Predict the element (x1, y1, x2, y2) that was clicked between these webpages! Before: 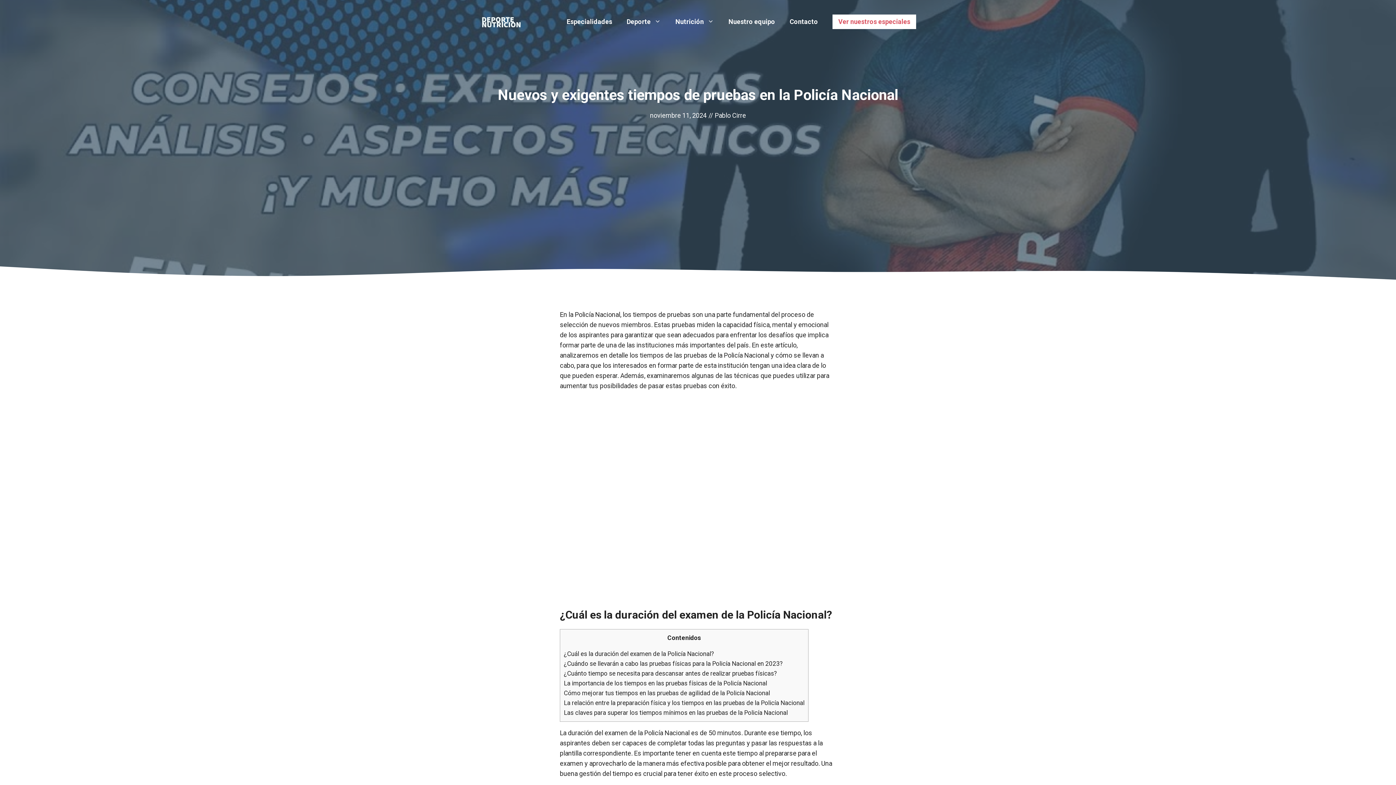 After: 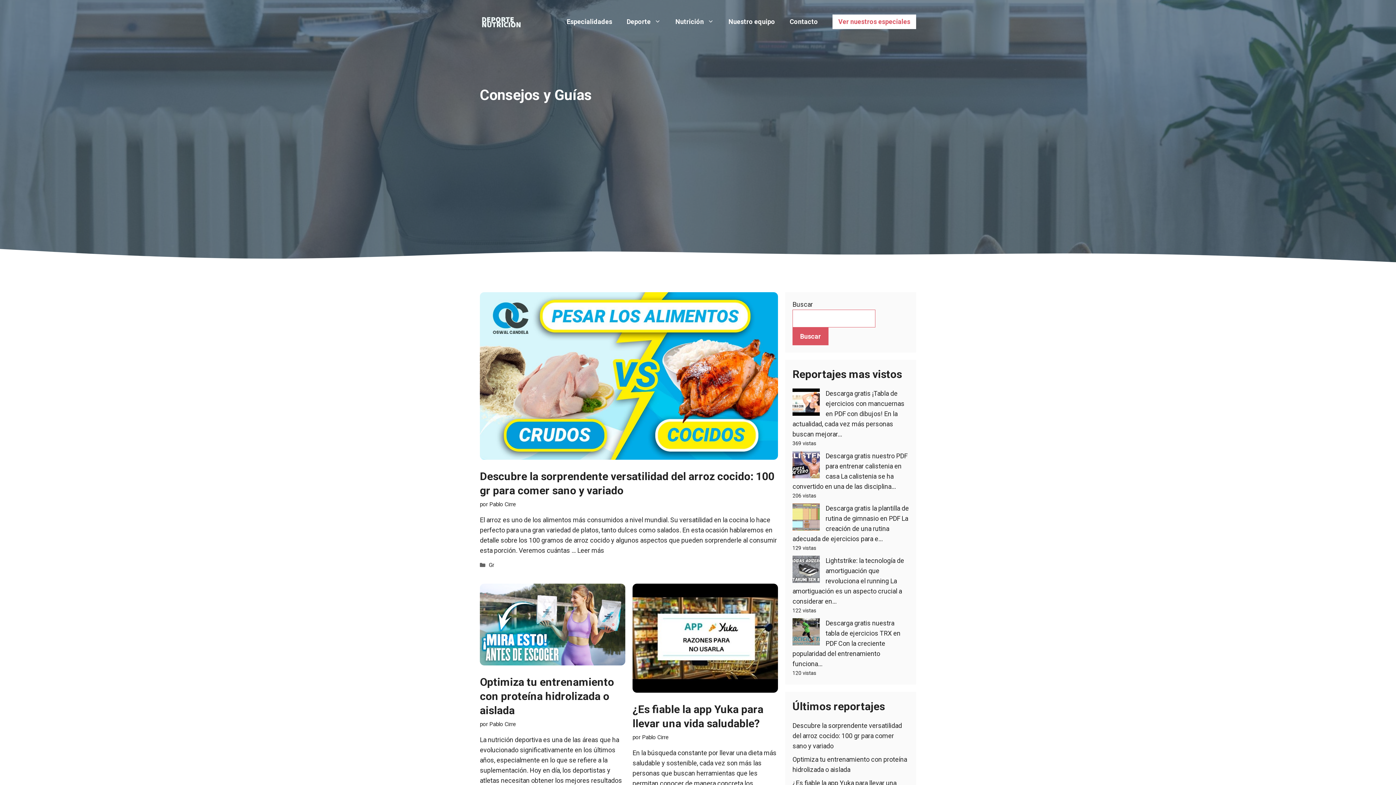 Action: bbox: (668, 14, 721, 29) label: Nutrición